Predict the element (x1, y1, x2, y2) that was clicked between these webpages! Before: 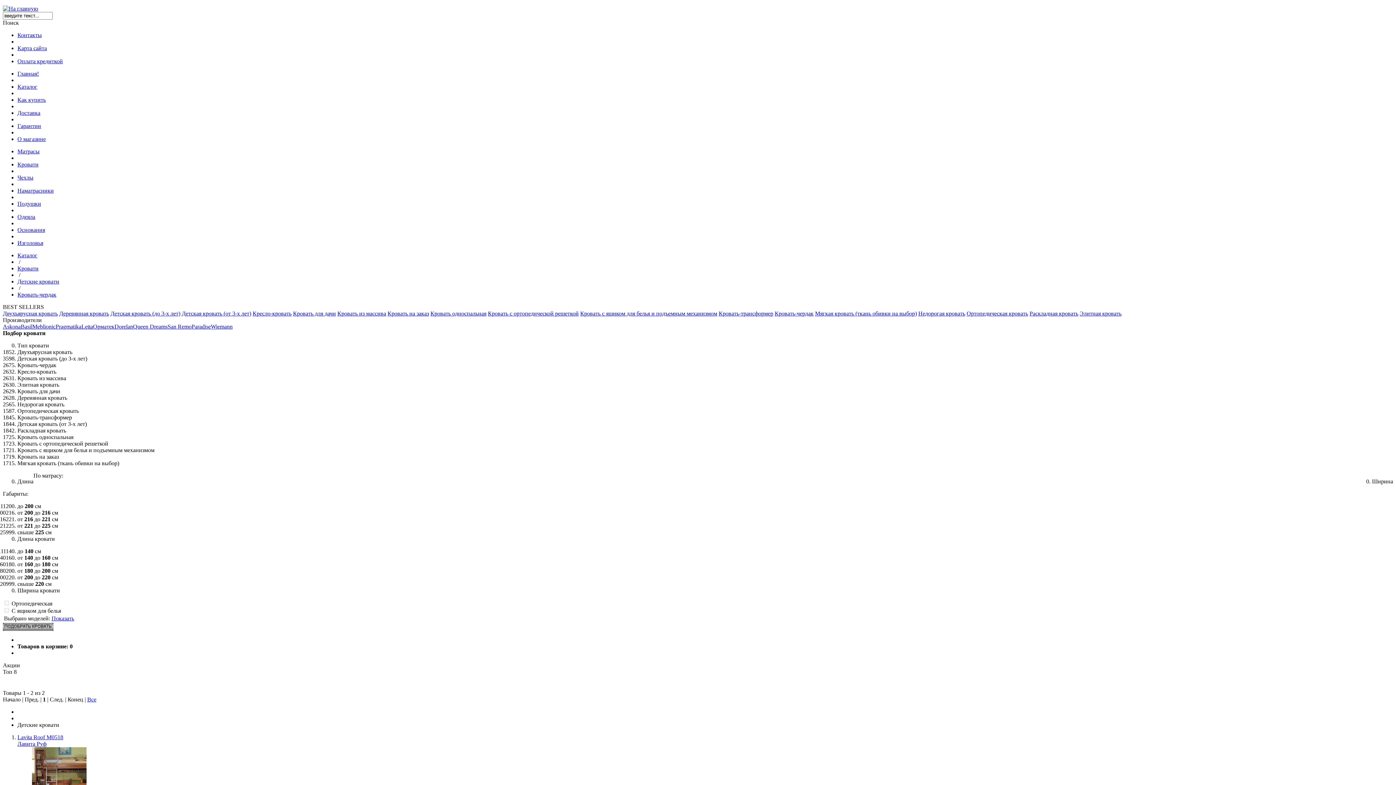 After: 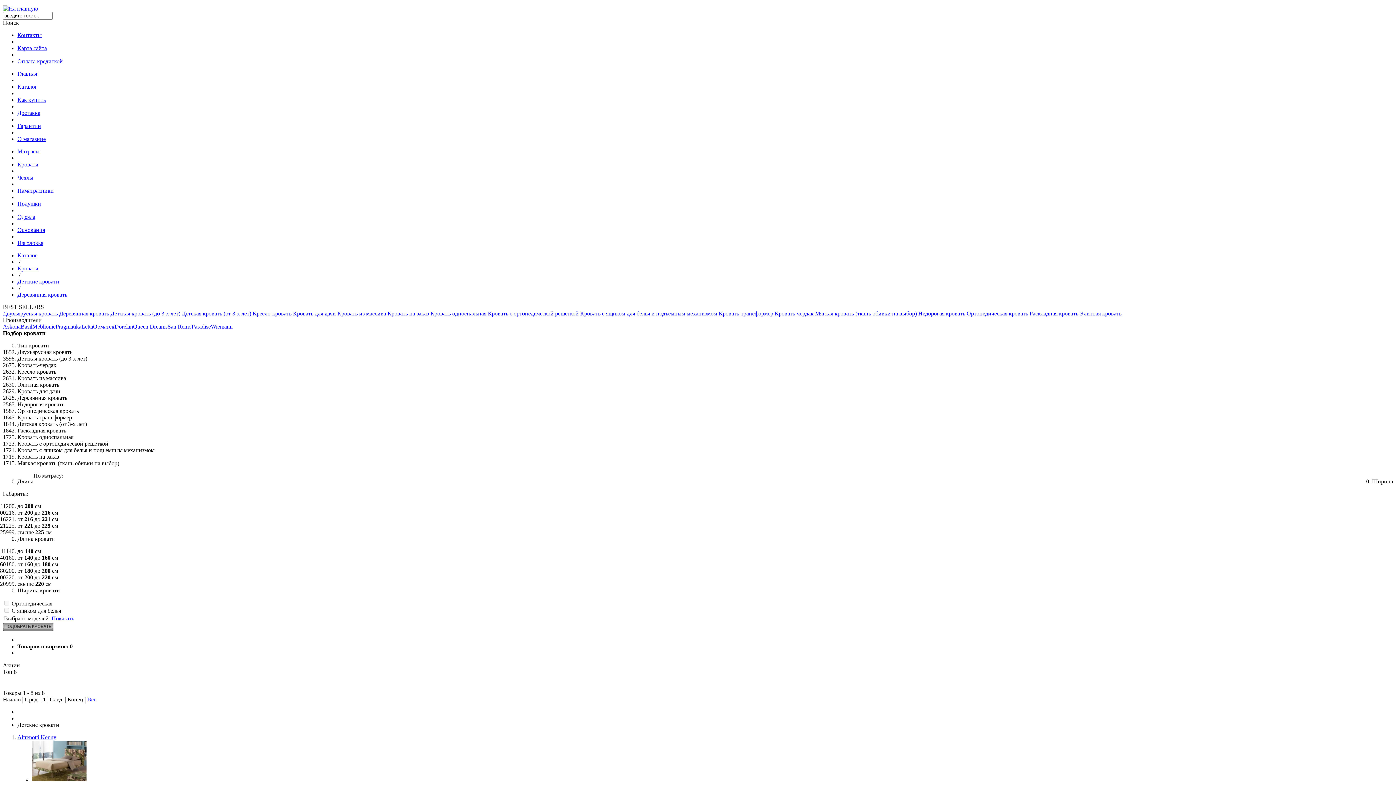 Action: bbox: (59, 310, 109, 316) label: Деревянная кровать